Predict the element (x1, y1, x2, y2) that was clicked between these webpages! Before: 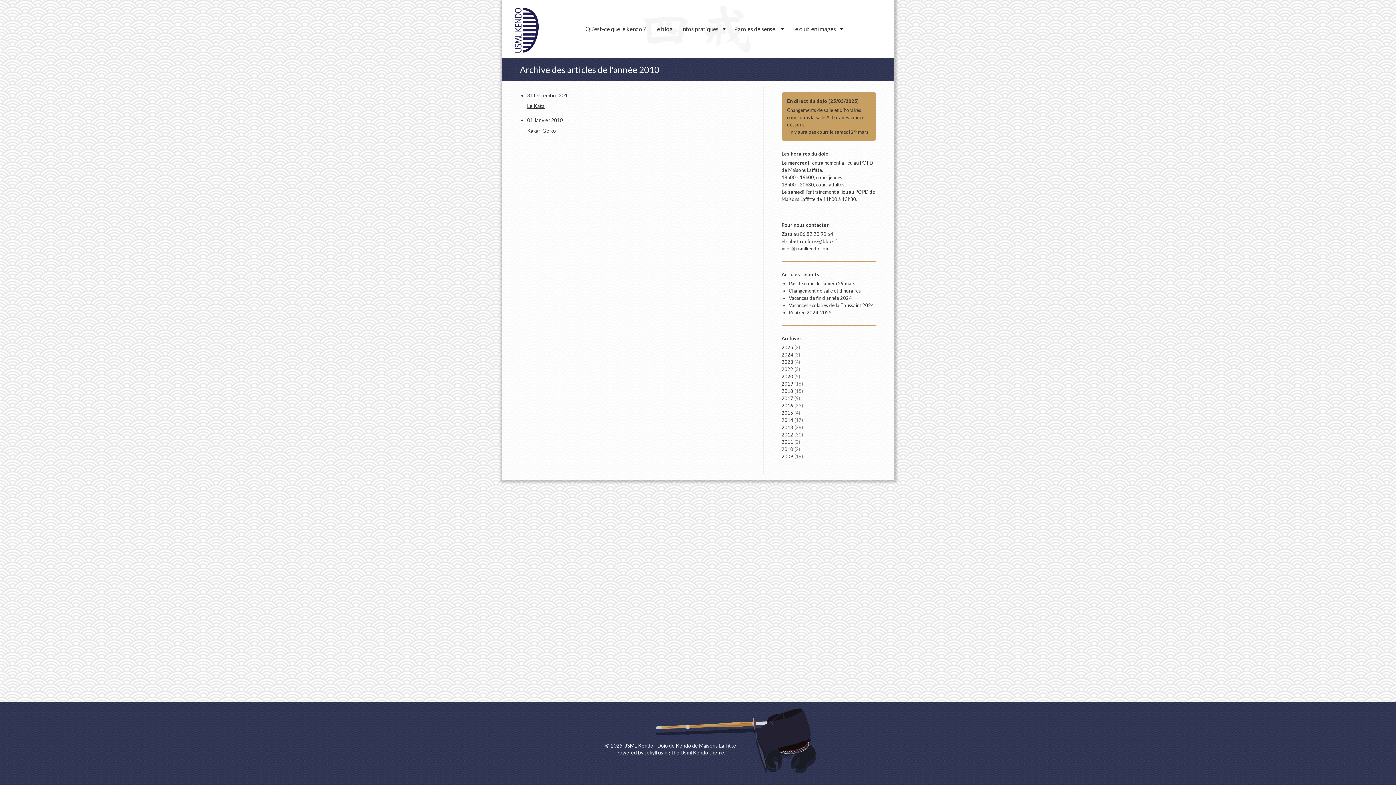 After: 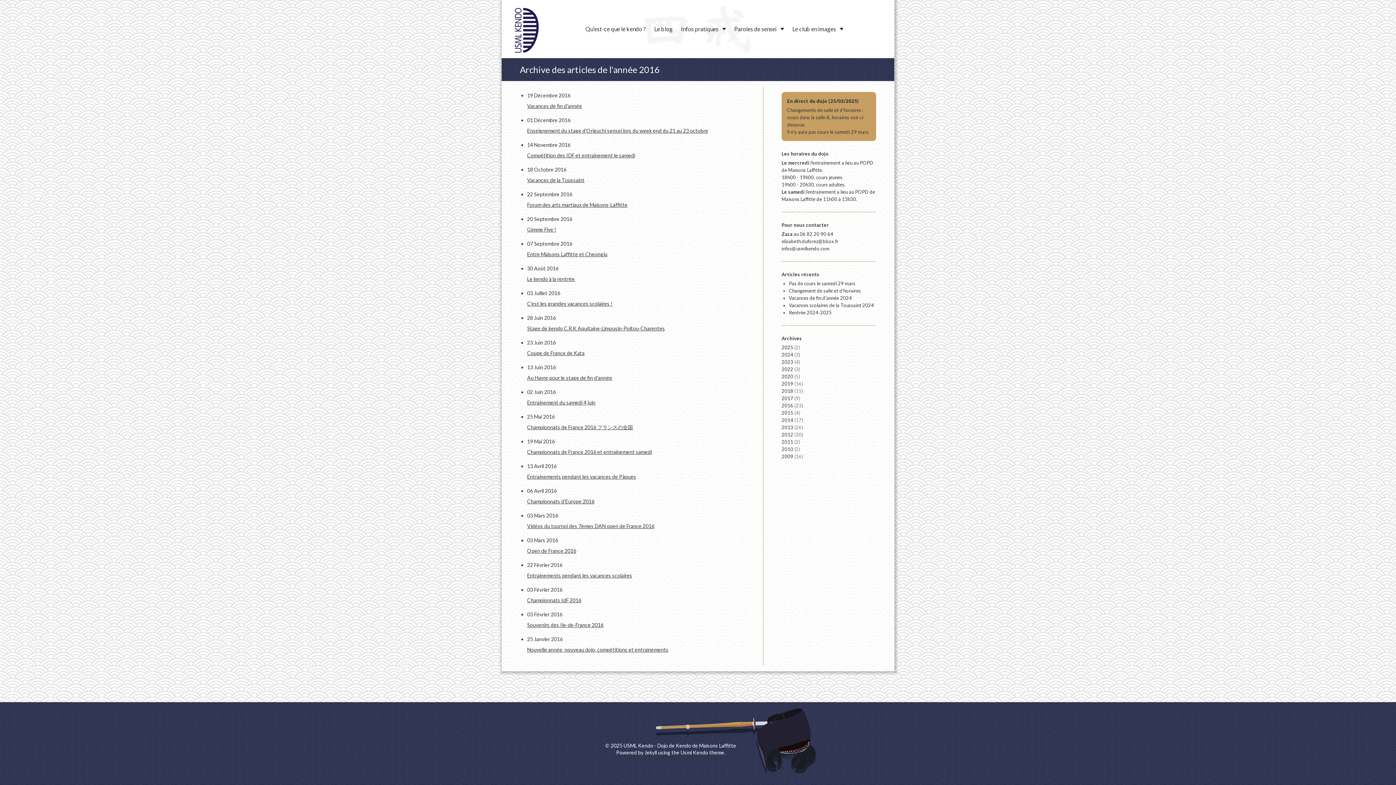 Action: label: 2016 (23) bbox: (781, 402, 803, 408)